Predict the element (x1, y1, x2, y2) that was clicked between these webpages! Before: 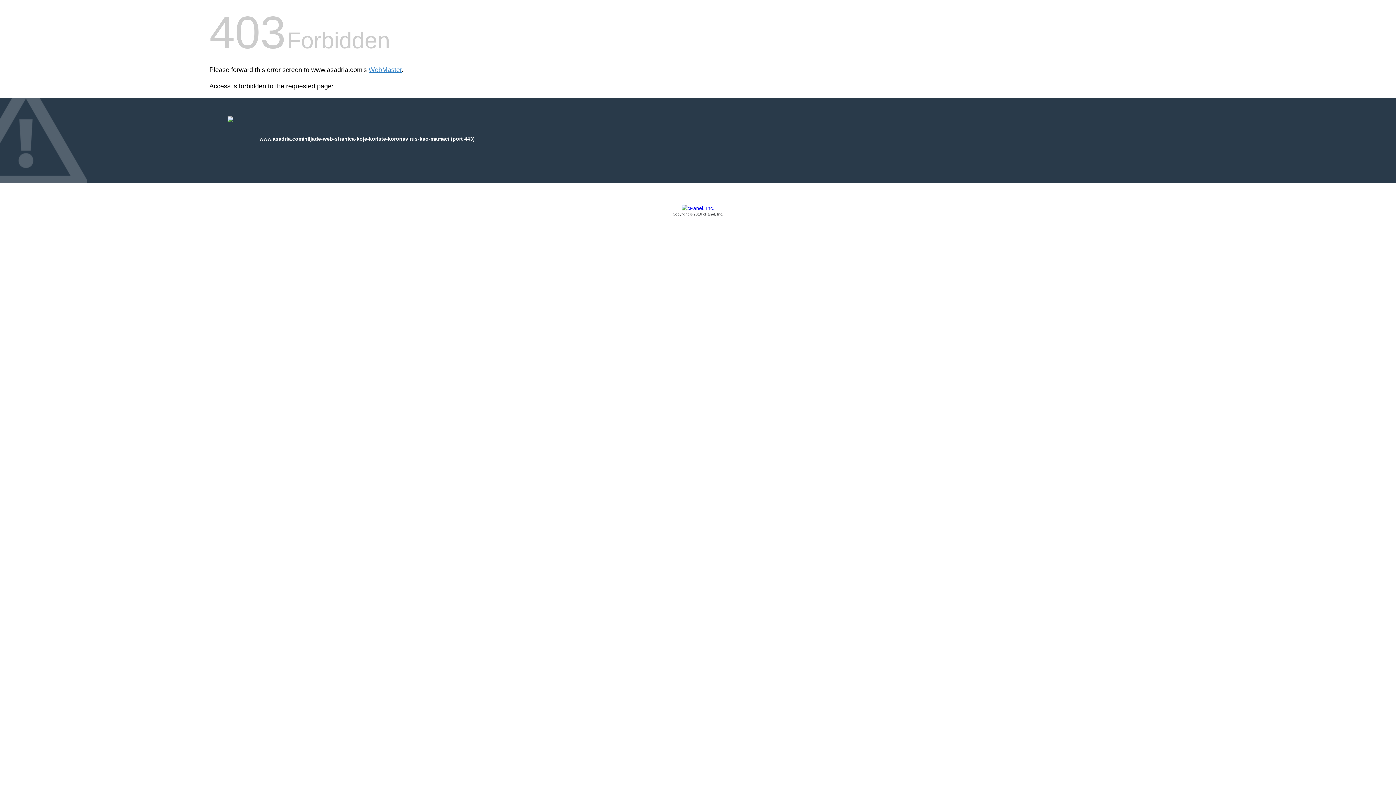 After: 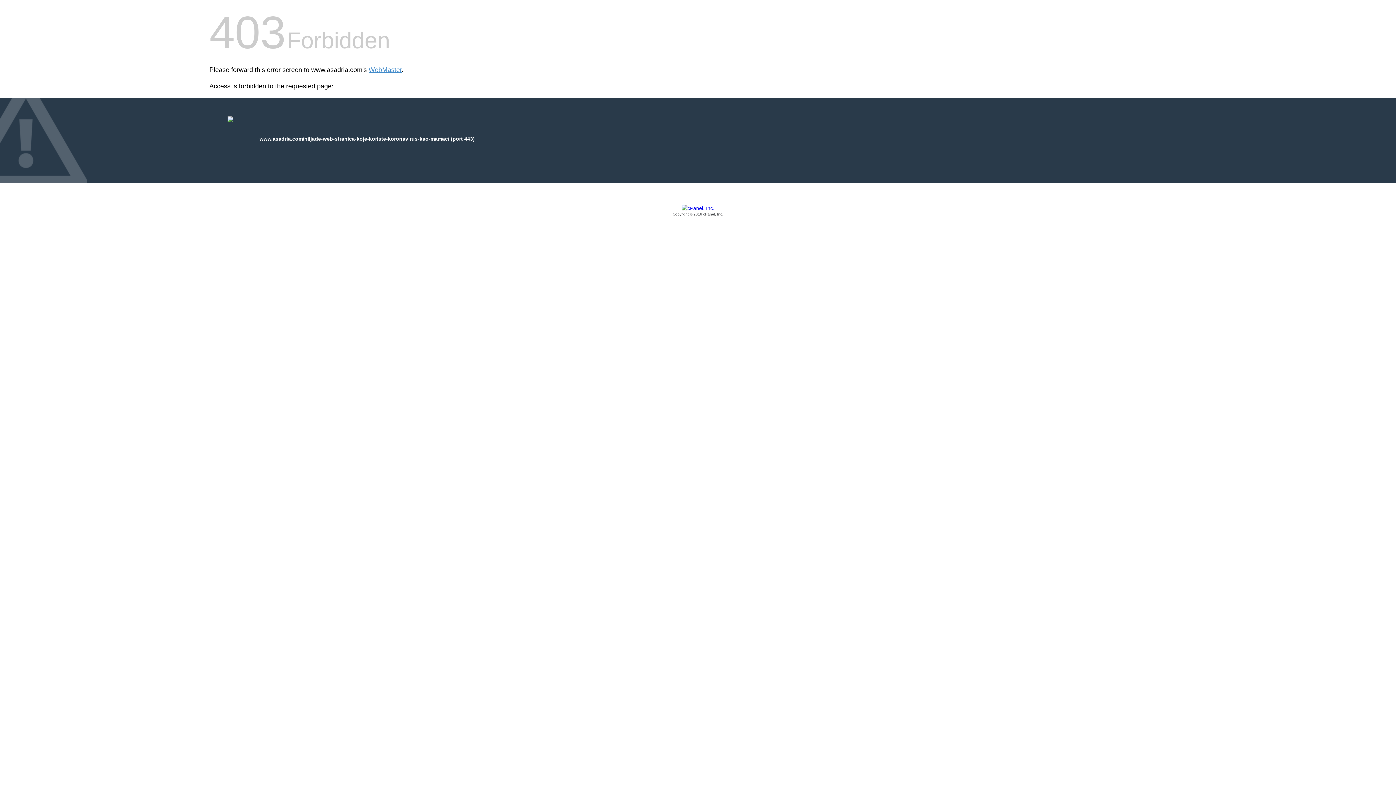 Action: bbox: (209, 205, 1186, 217) label: Copyright © 2016 cPanel, Inc.